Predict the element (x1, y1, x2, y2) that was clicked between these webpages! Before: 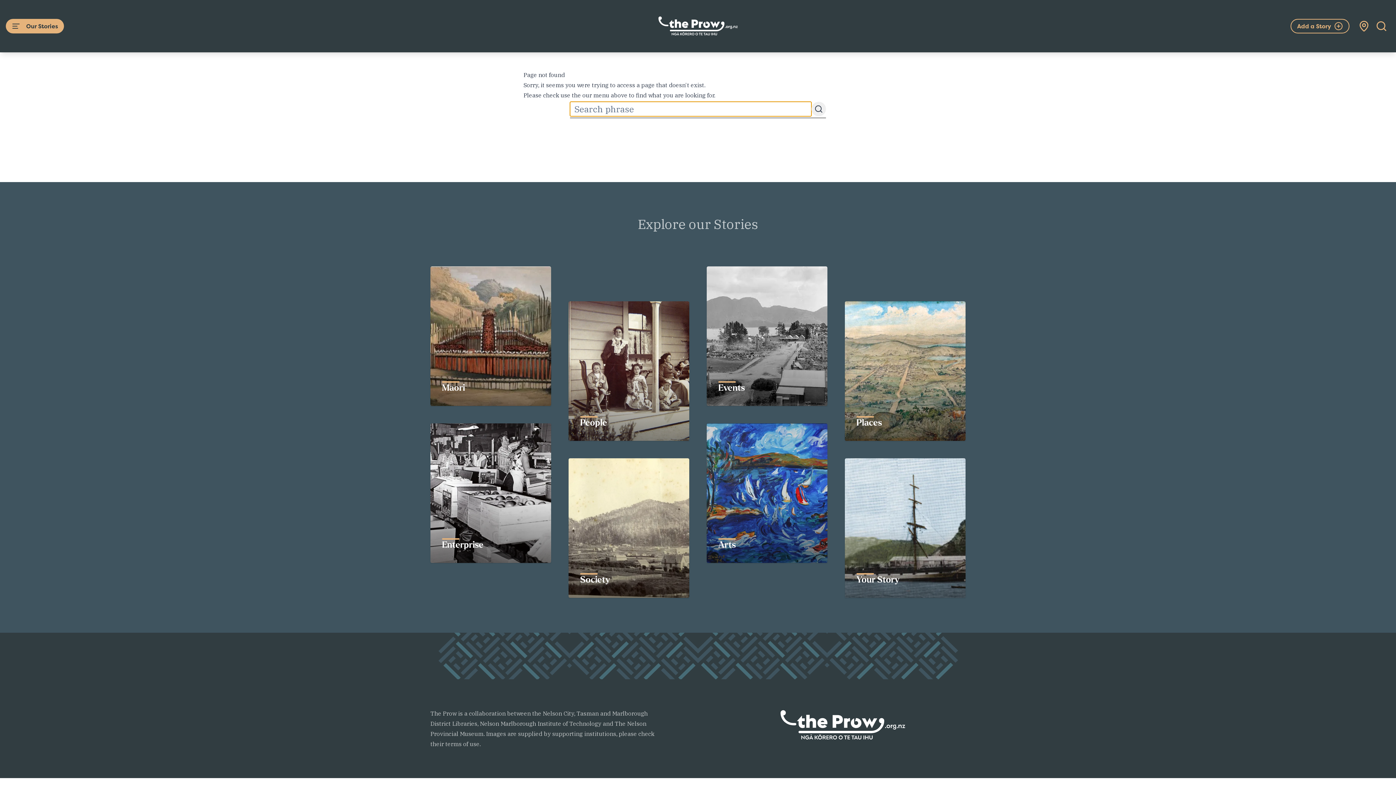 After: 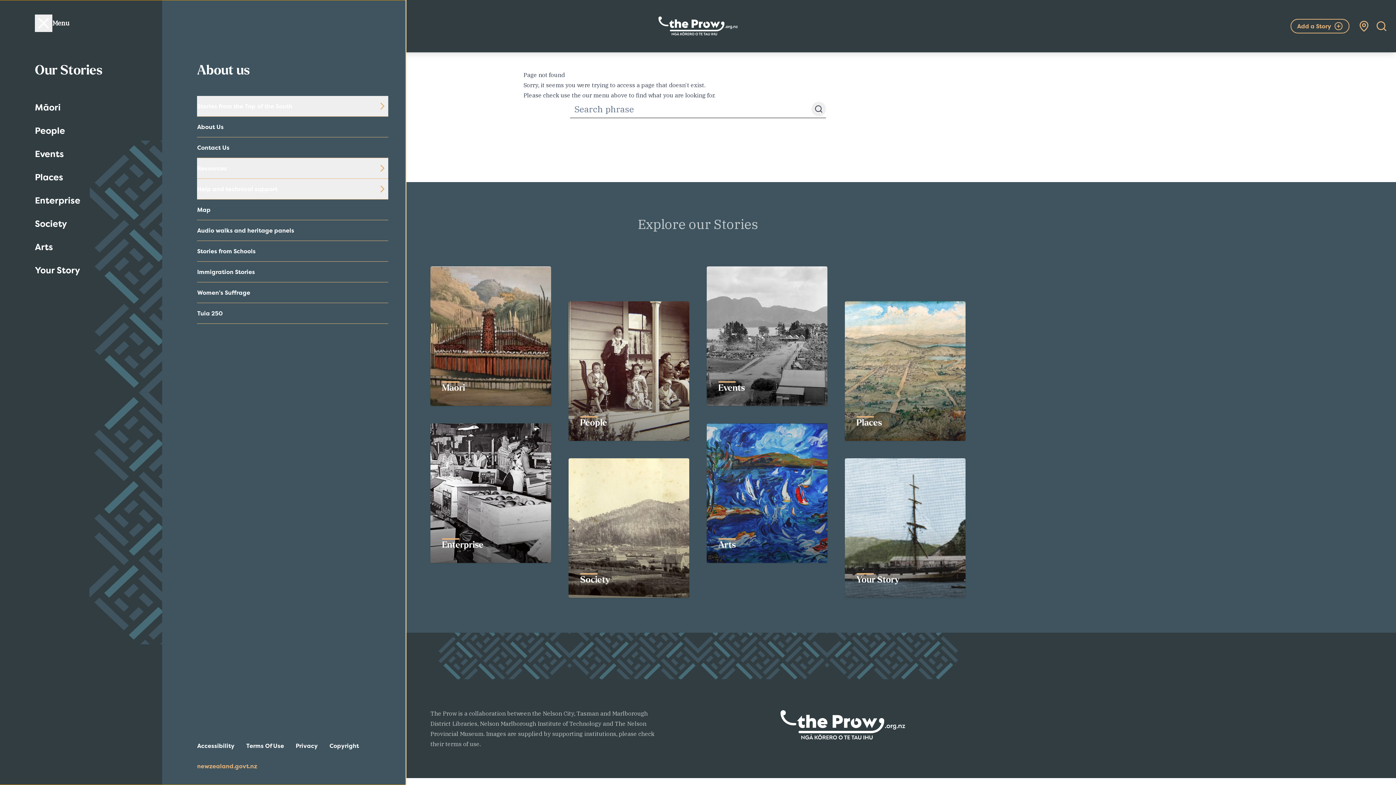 Action: bbox: (5, 18, 64, 33) label: Open menu